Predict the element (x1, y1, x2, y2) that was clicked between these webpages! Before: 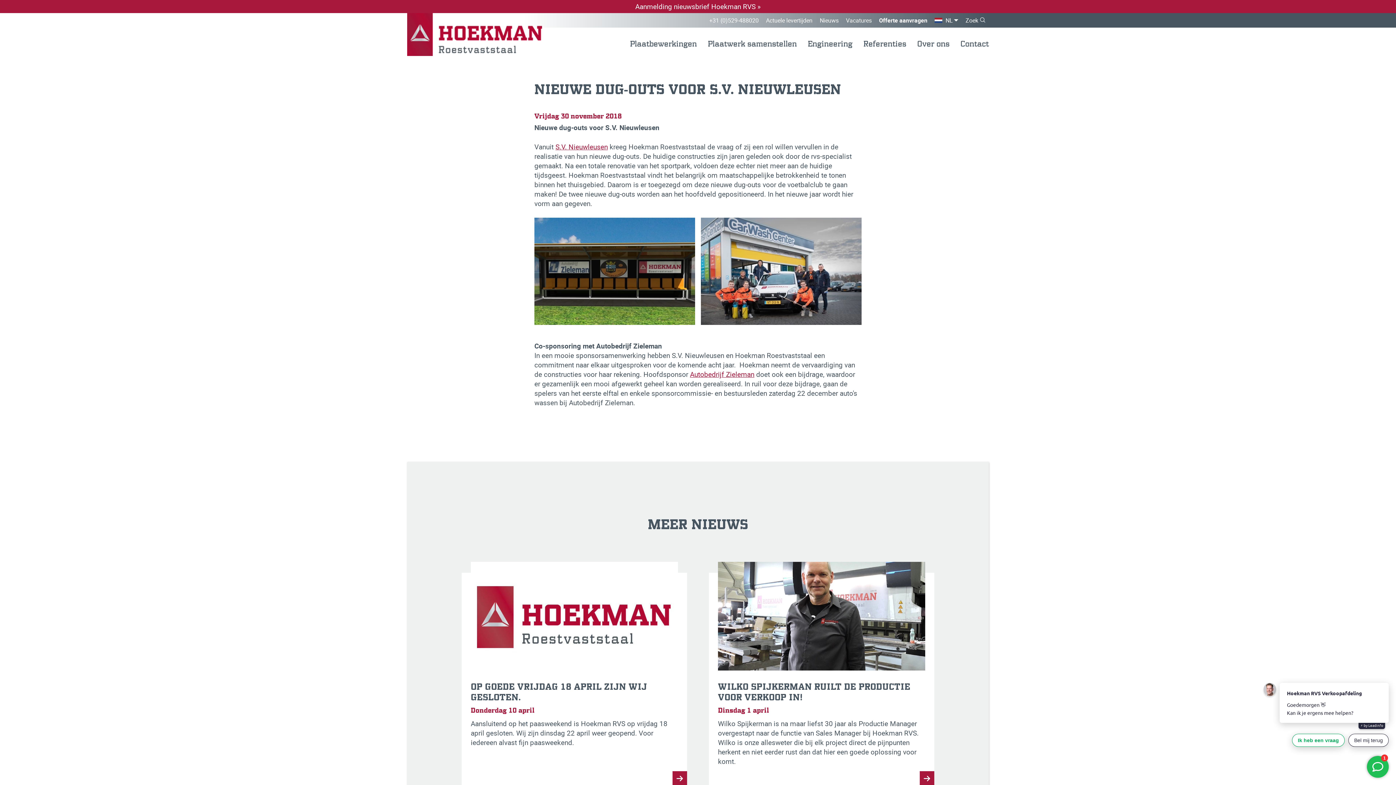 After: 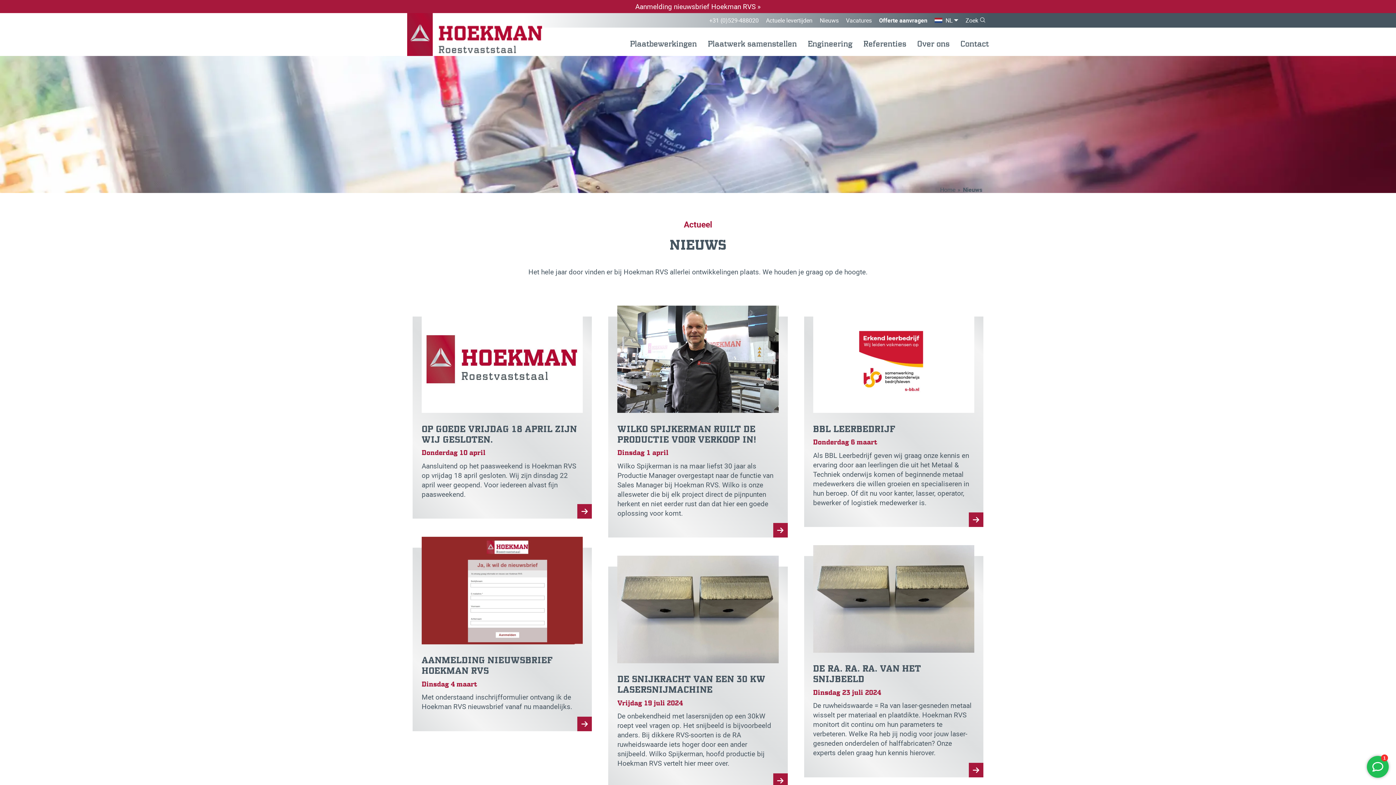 Action: bbox: (816, 14, 842, 26) label: Nieuws